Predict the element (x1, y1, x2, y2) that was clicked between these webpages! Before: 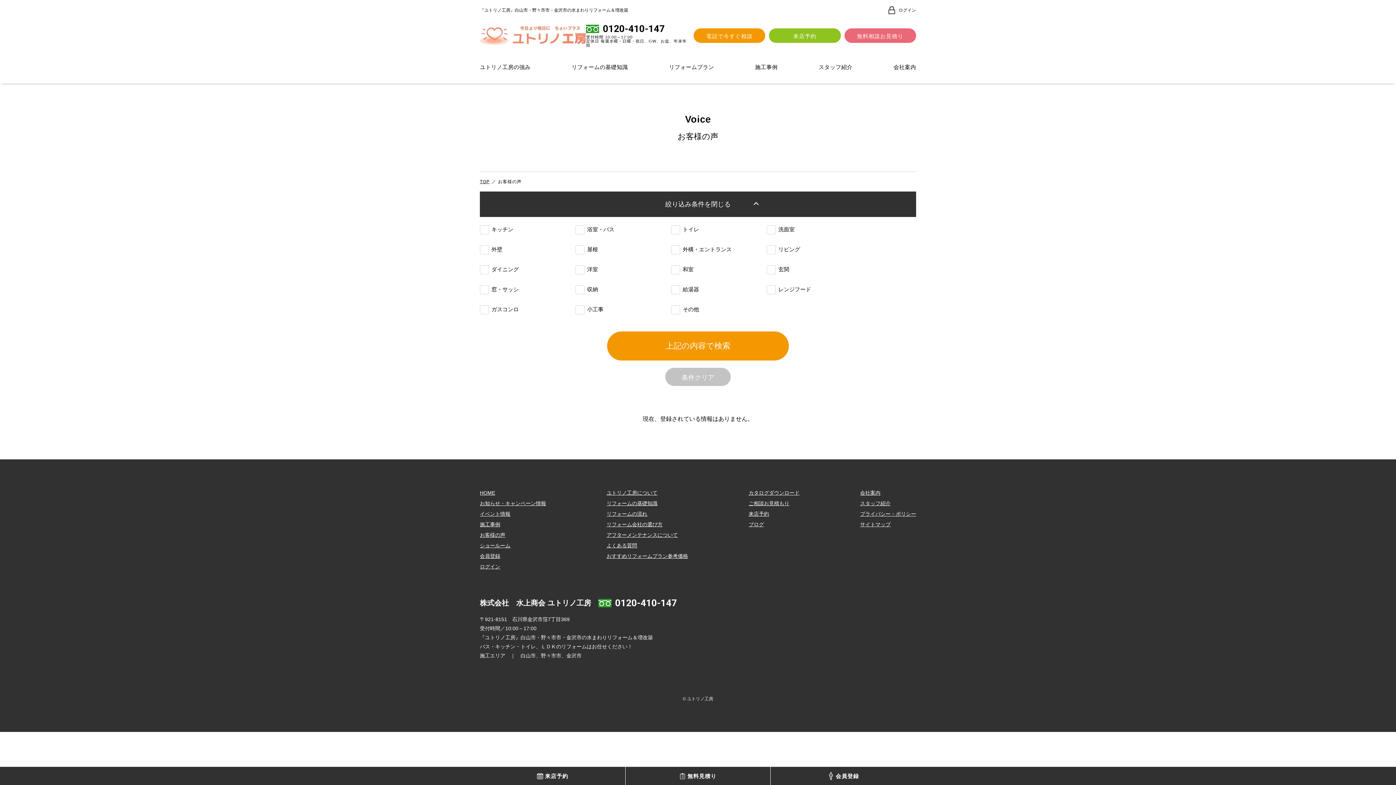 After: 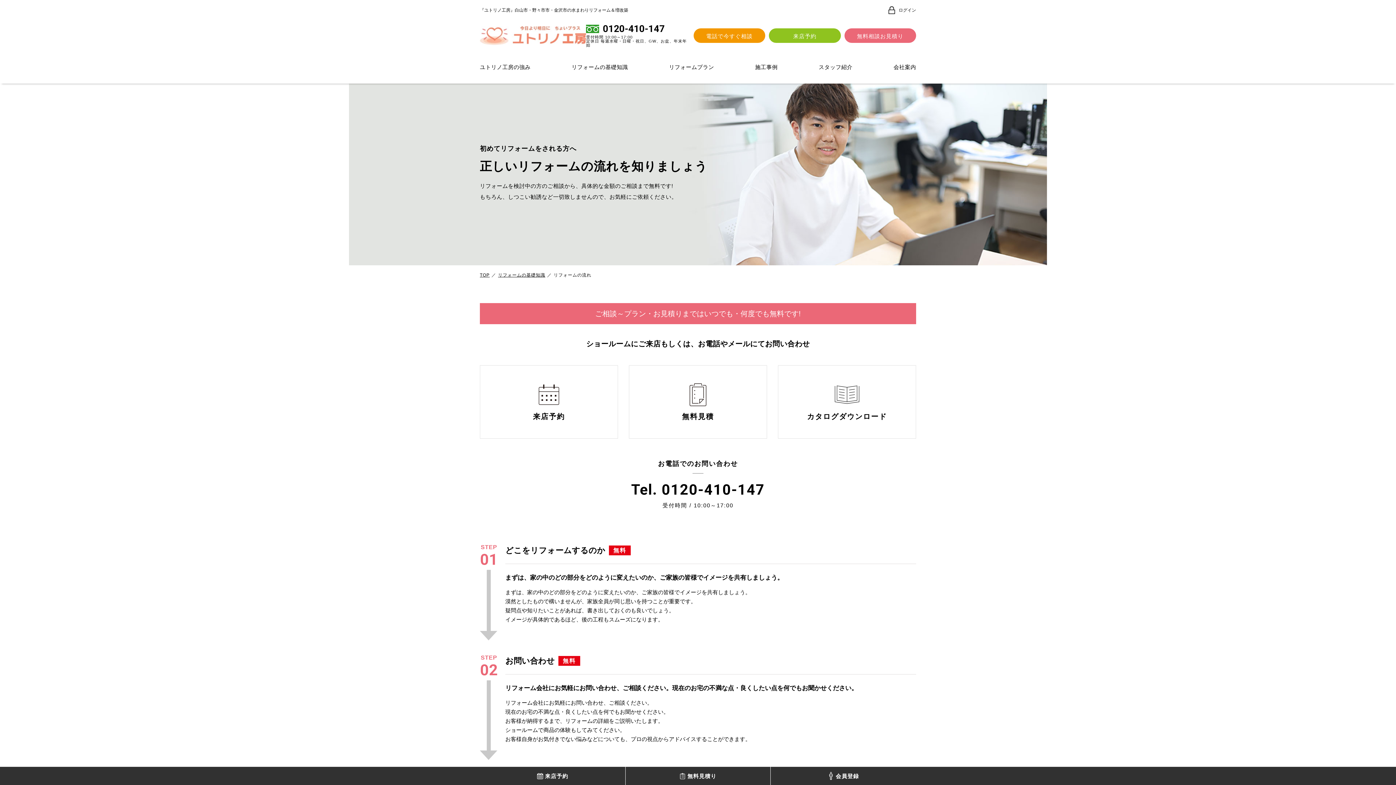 Action: bbox: (606, 511, 647, 517) label: リフォームの流れ